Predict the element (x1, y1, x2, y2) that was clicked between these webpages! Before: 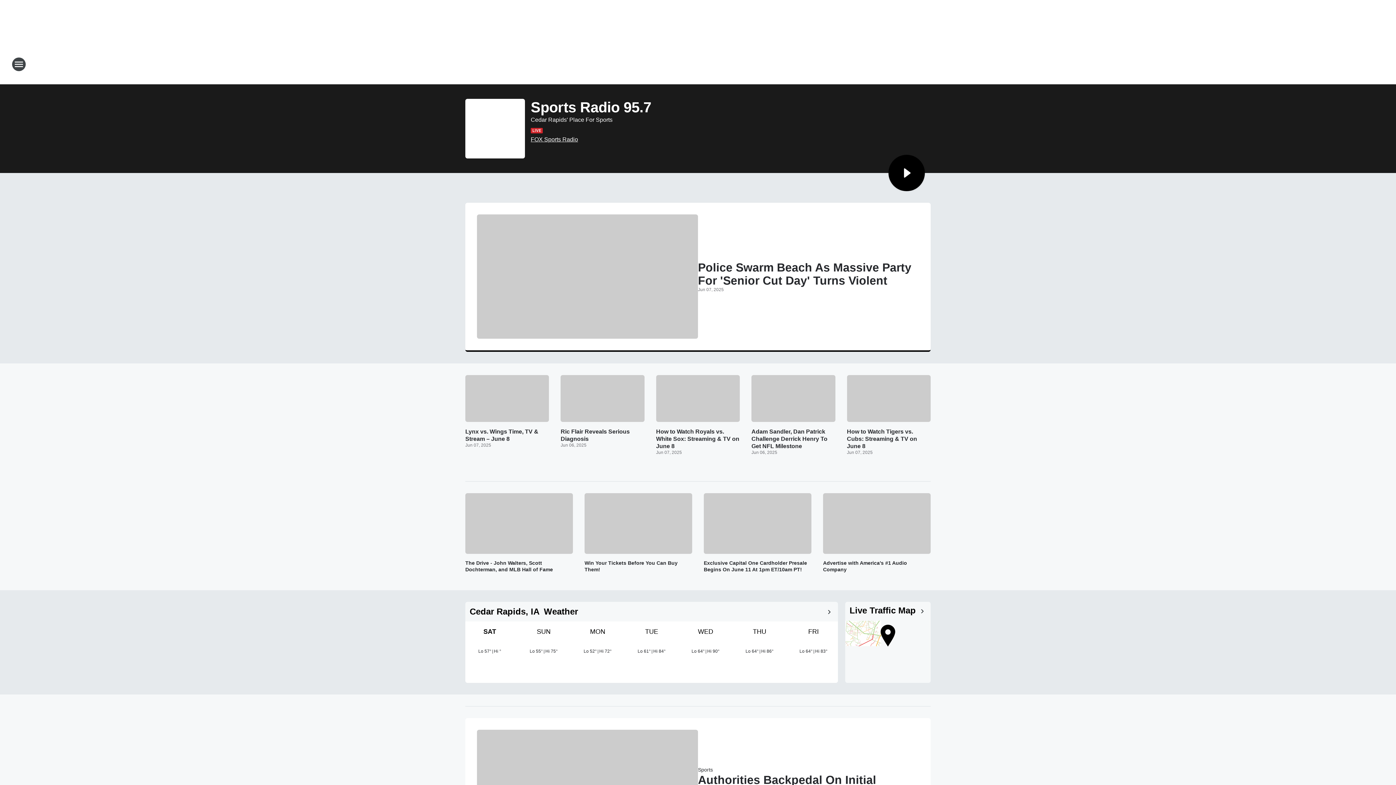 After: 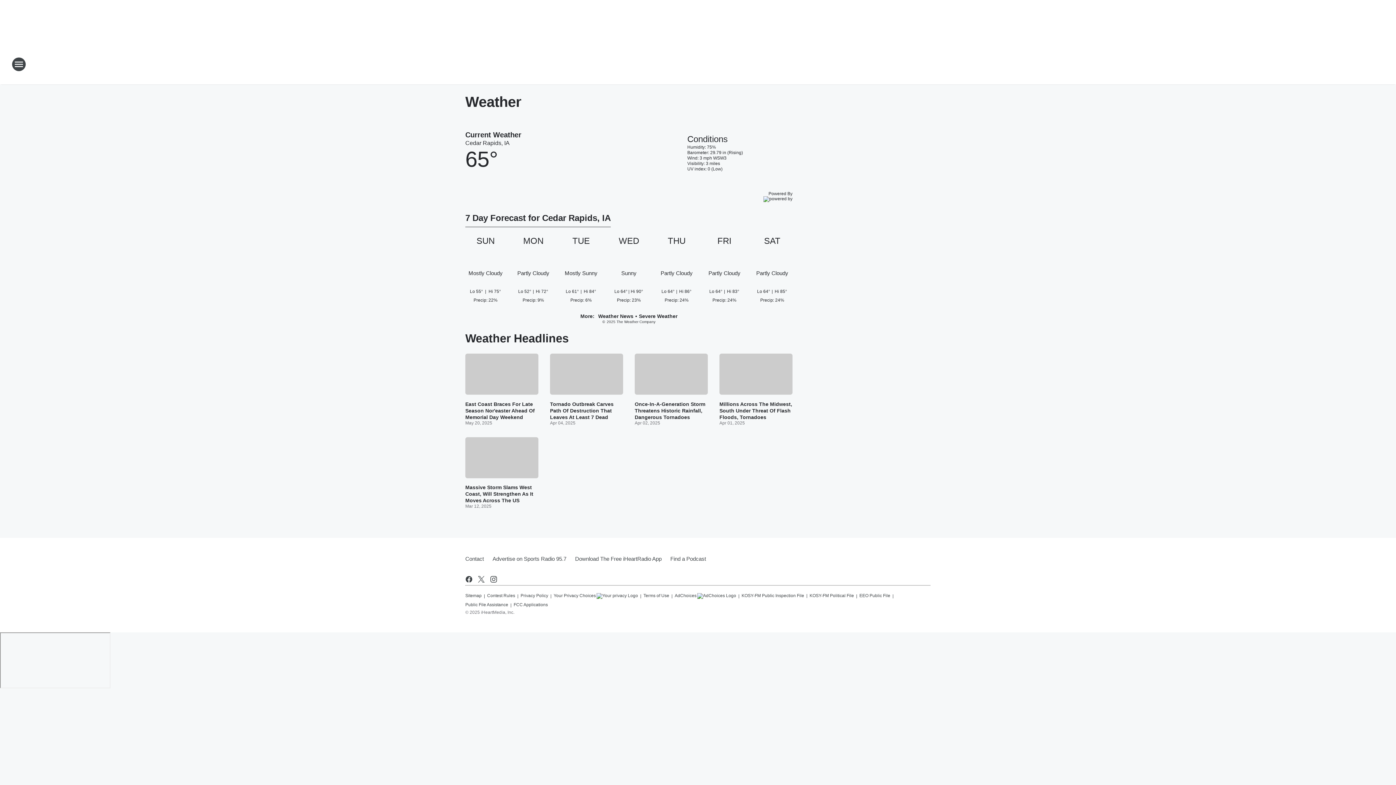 Action: bbox: (465, 621, 838, 683) label: SAT

Lo 57°
|
Hi °

SUN

Lo 55°
|
Hi 75°

MON

Lo 52°
|
Hi 72°

TUE

Lo 61°
|
Hi 84°

WED

Lo 64°
|
Hi 90°

THU

Lo 64°
|
Hi 86°

FRI

Lo 64°
|
Hi 83°